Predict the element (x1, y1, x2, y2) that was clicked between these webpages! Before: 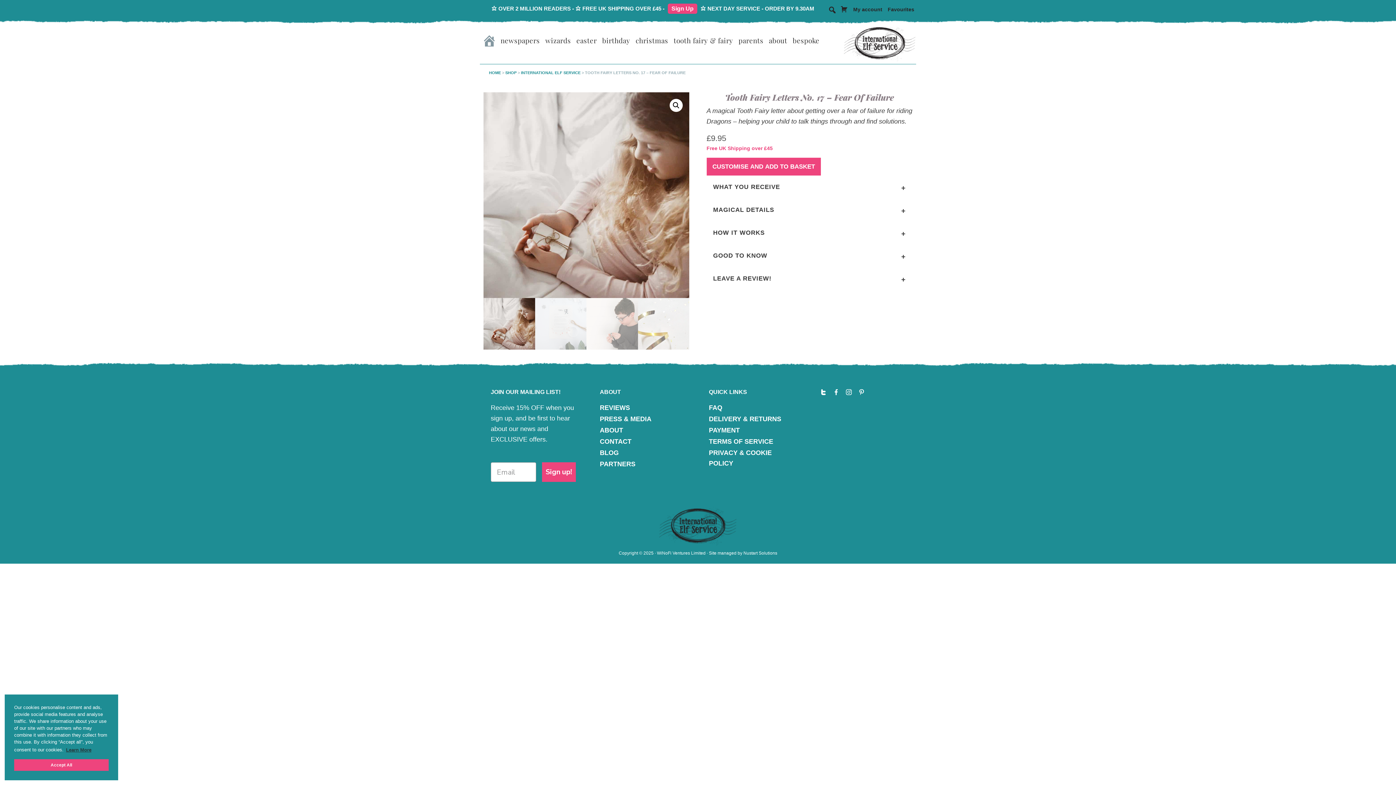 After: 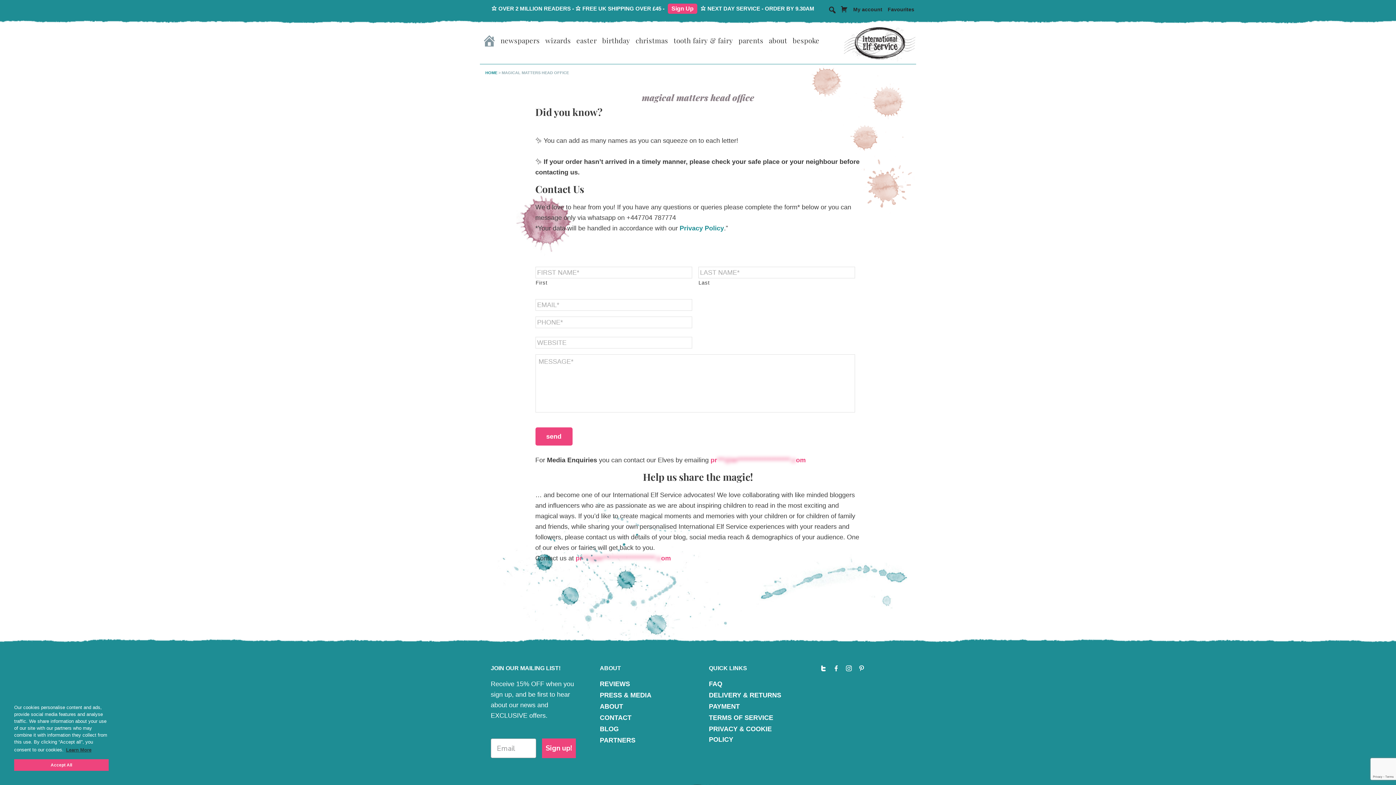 Action: label: CONTACT bbox: (600, 438, 631, 445)